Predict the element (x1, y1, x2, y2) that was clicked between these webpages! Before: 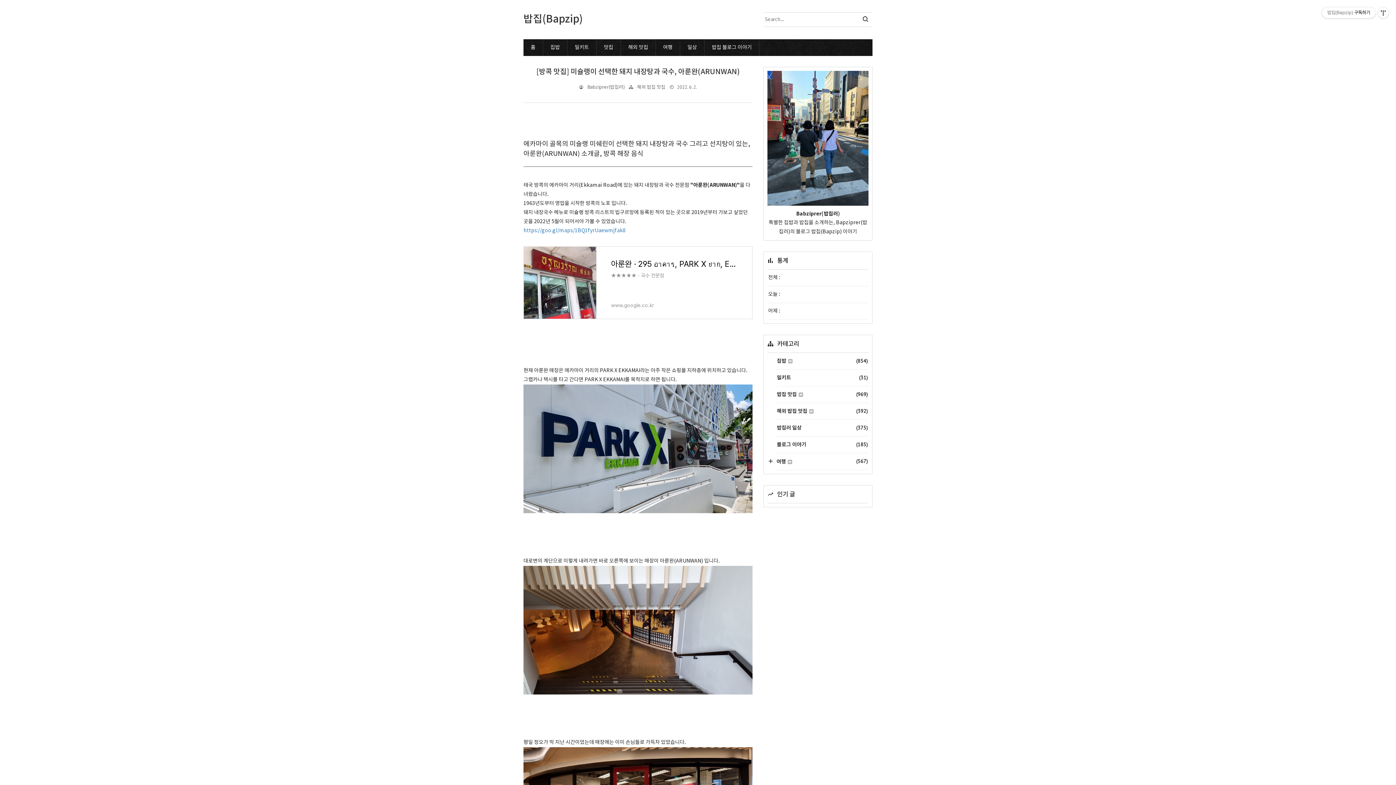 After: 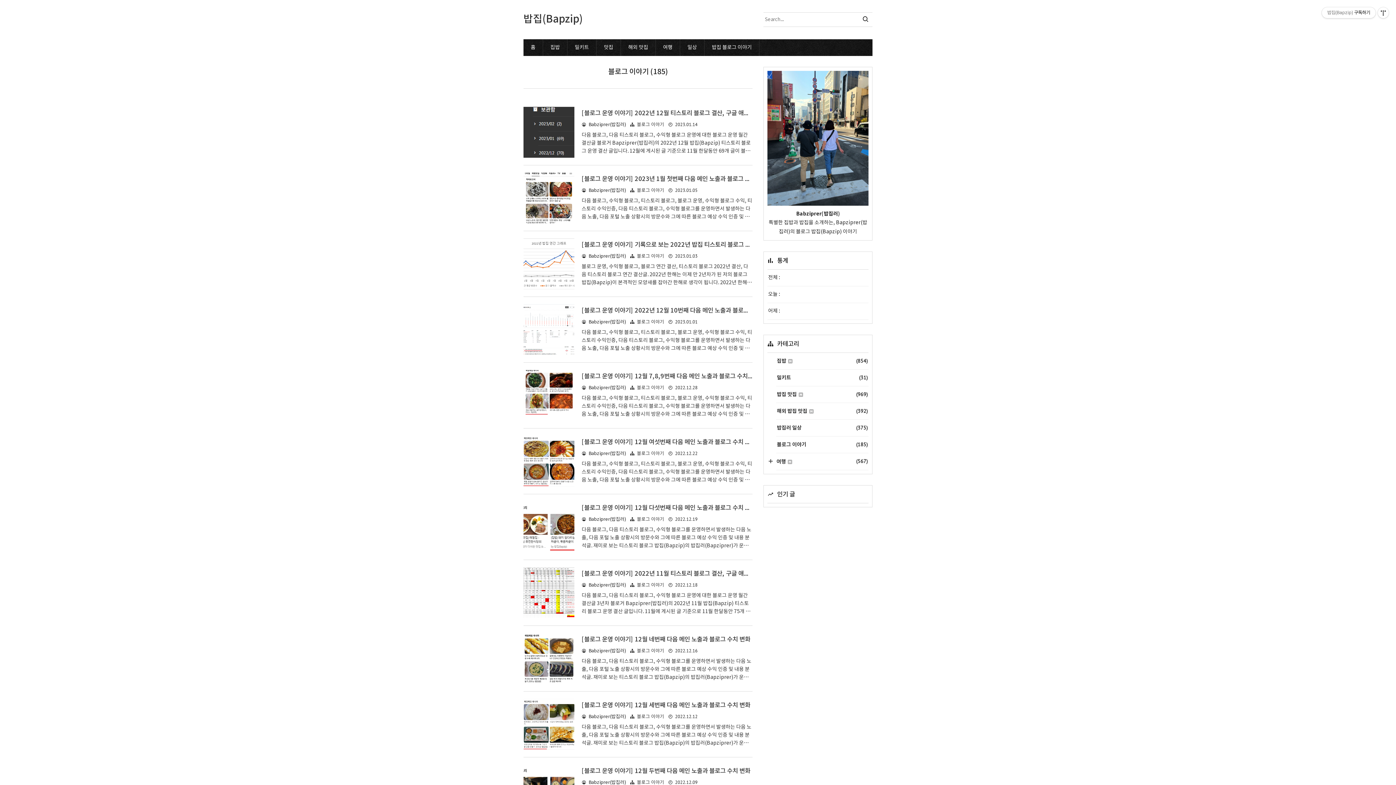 Action: bbox: (704, 39, 759, 56) label: 밥집 블로그 이야기